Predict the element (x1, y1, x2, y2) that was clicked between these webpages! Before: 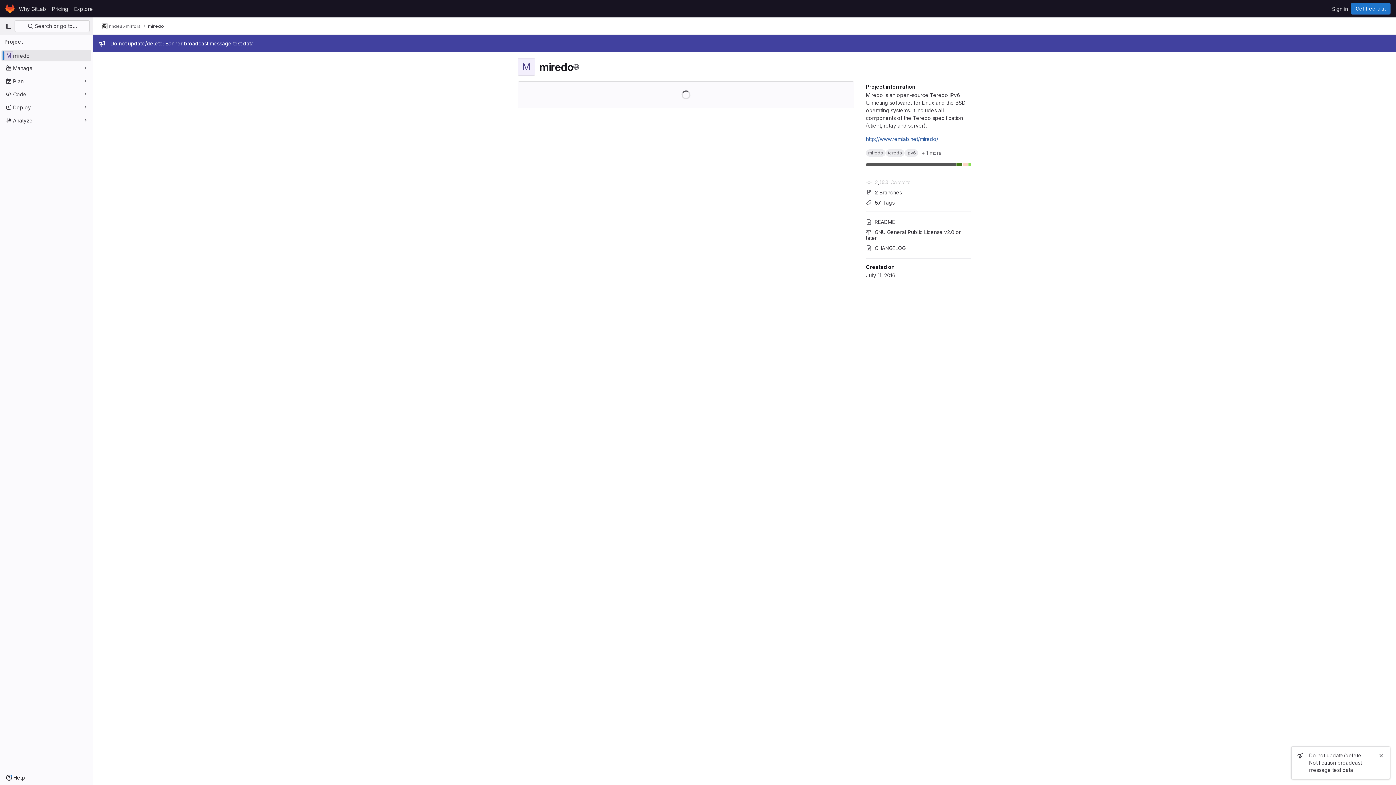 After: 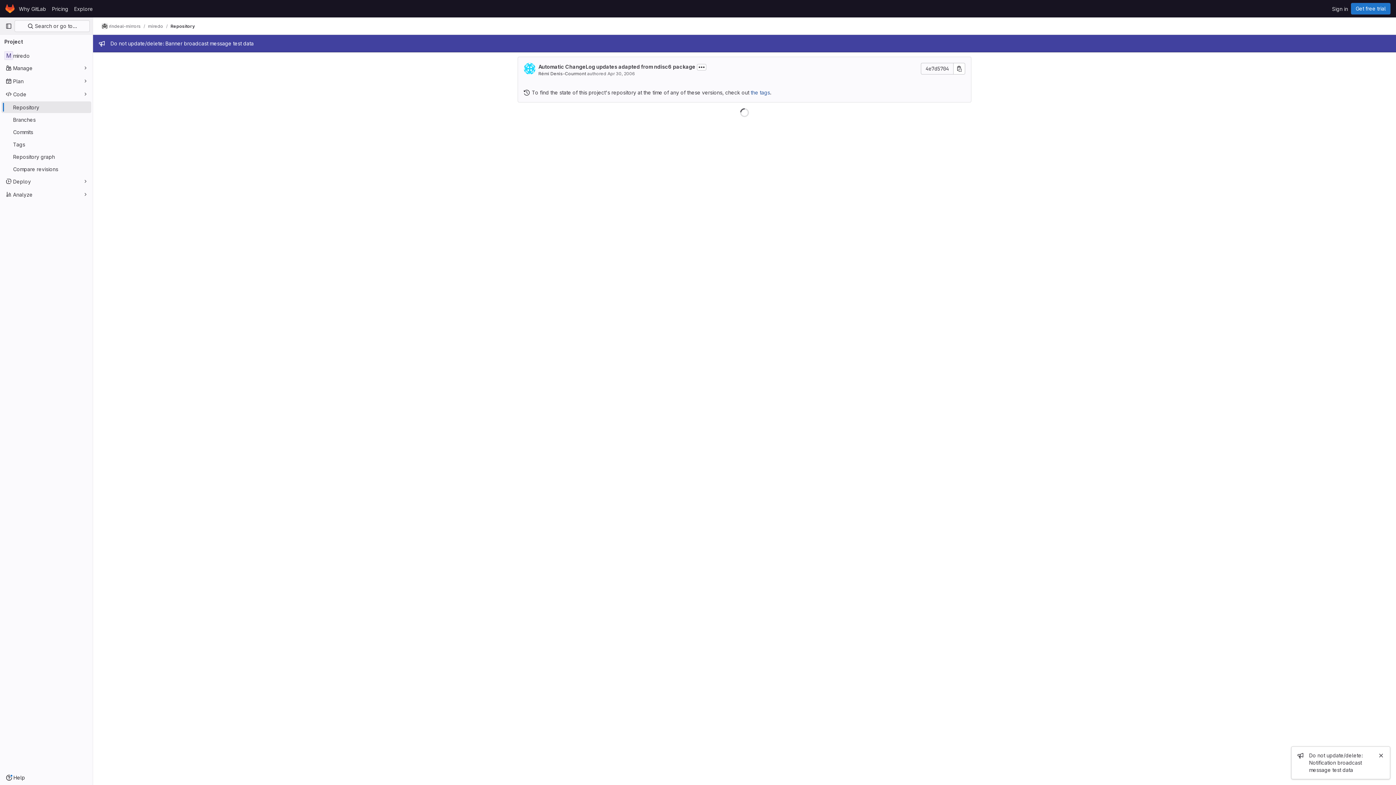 Action: label: CHANGELOG bbox: (866, 242, 971, 252)